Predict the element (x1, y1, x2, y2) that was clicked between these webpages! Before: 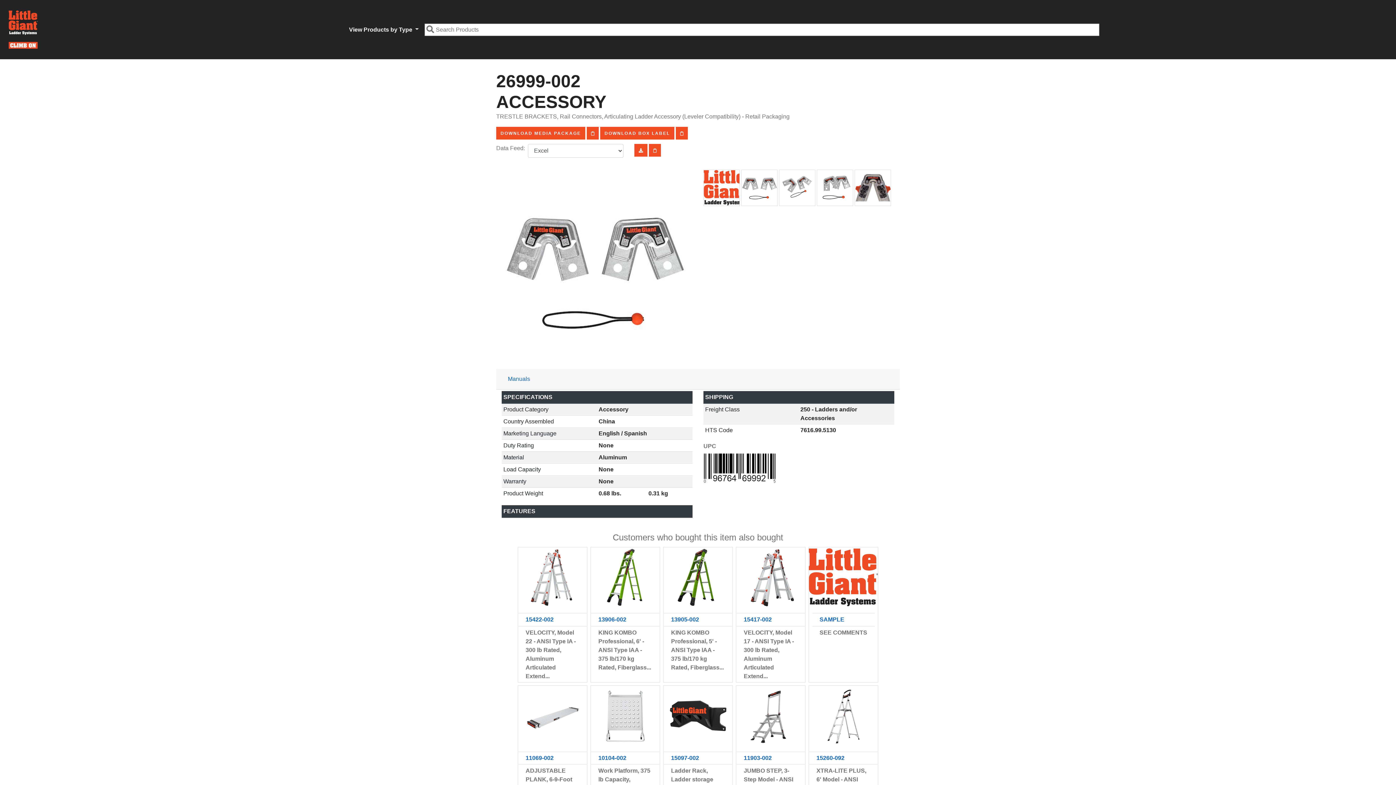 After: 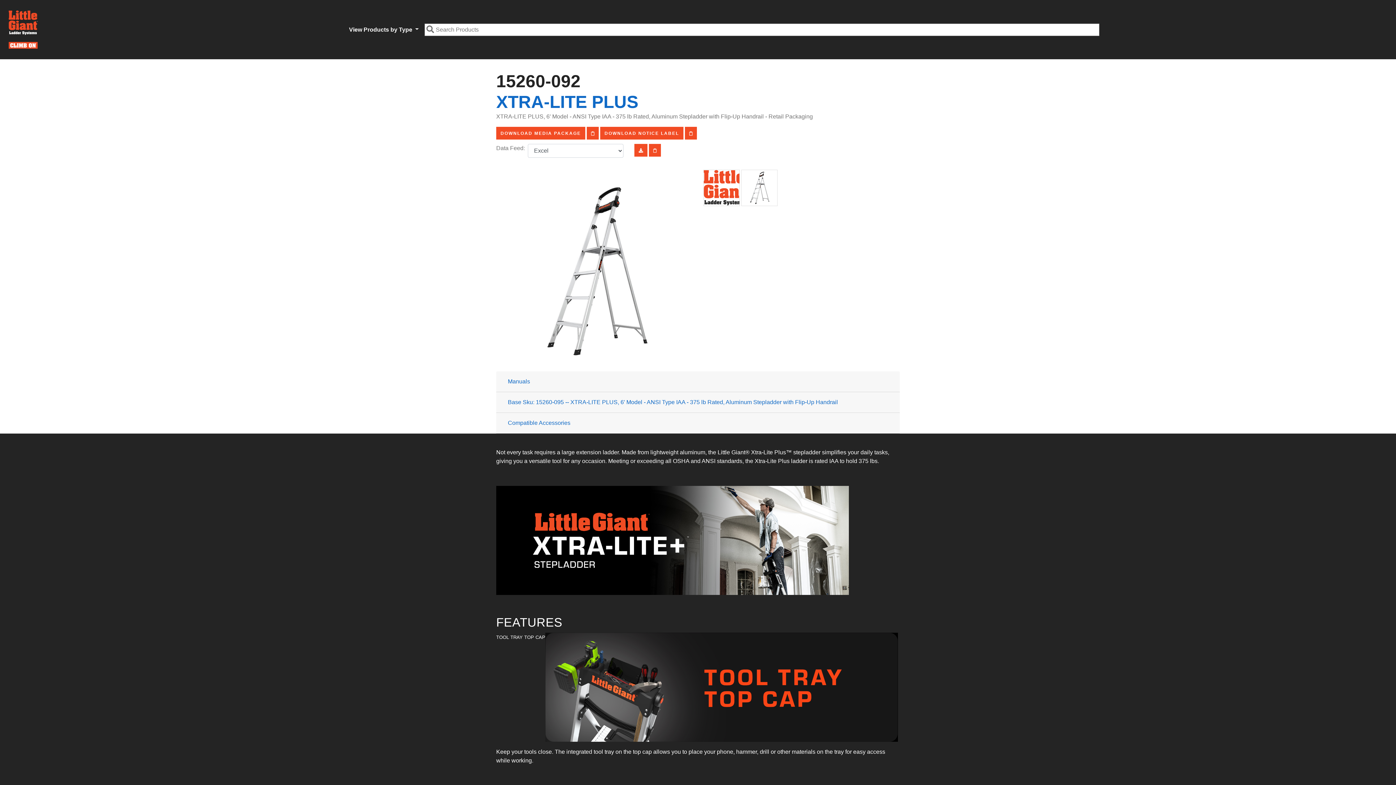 Action: bbox: (809, 751, 877, 765) label: 15260-092